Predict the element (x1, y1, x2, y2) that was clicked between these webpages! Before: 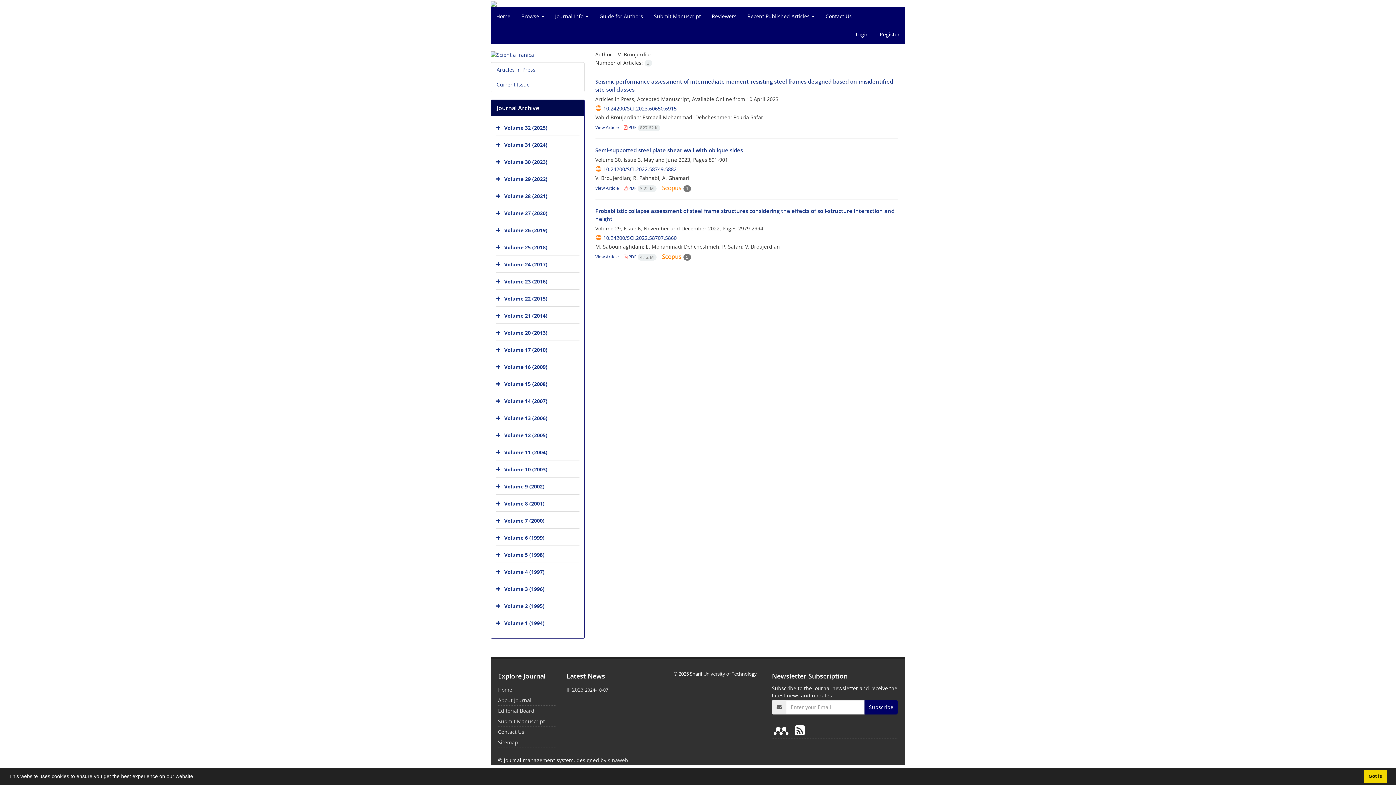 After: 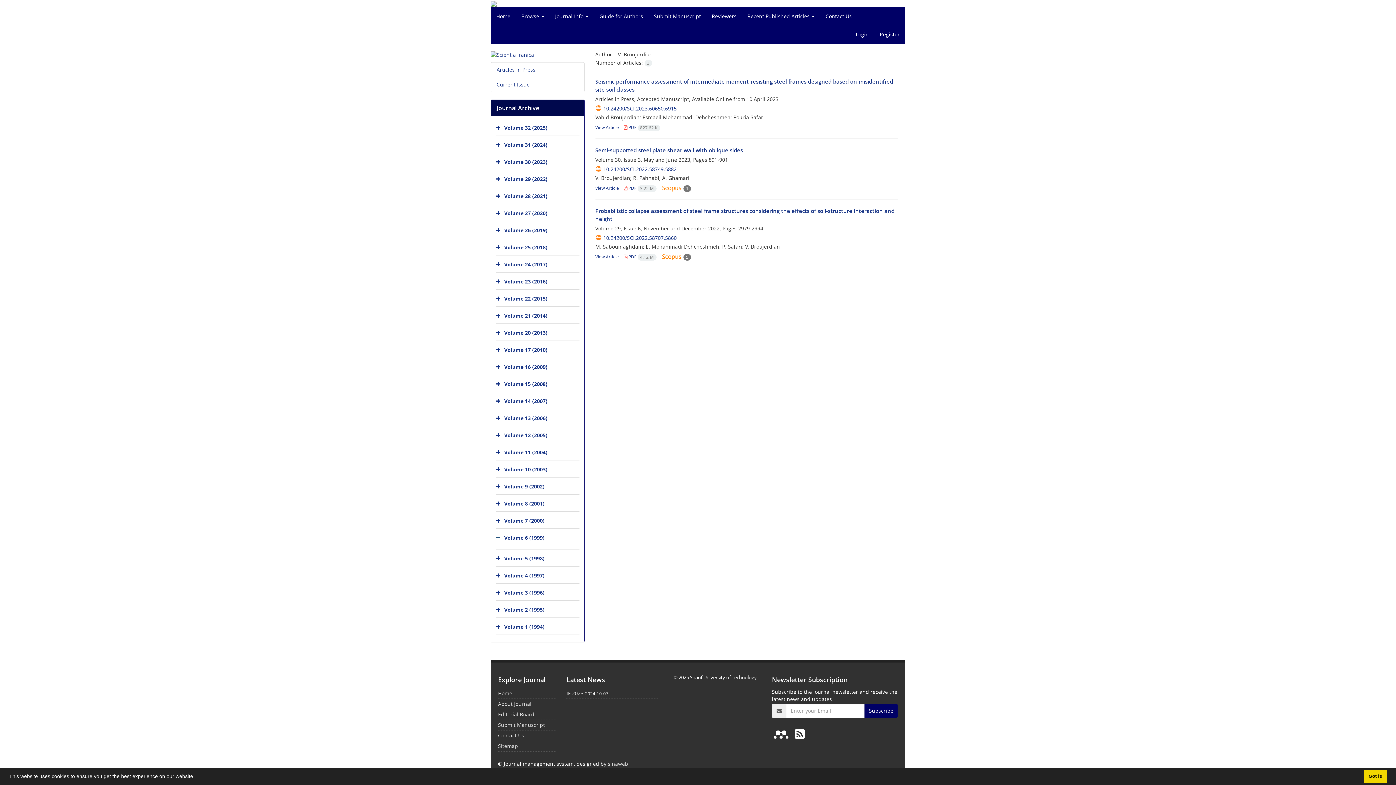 Action: bbox: (496, 531, 502, 545)